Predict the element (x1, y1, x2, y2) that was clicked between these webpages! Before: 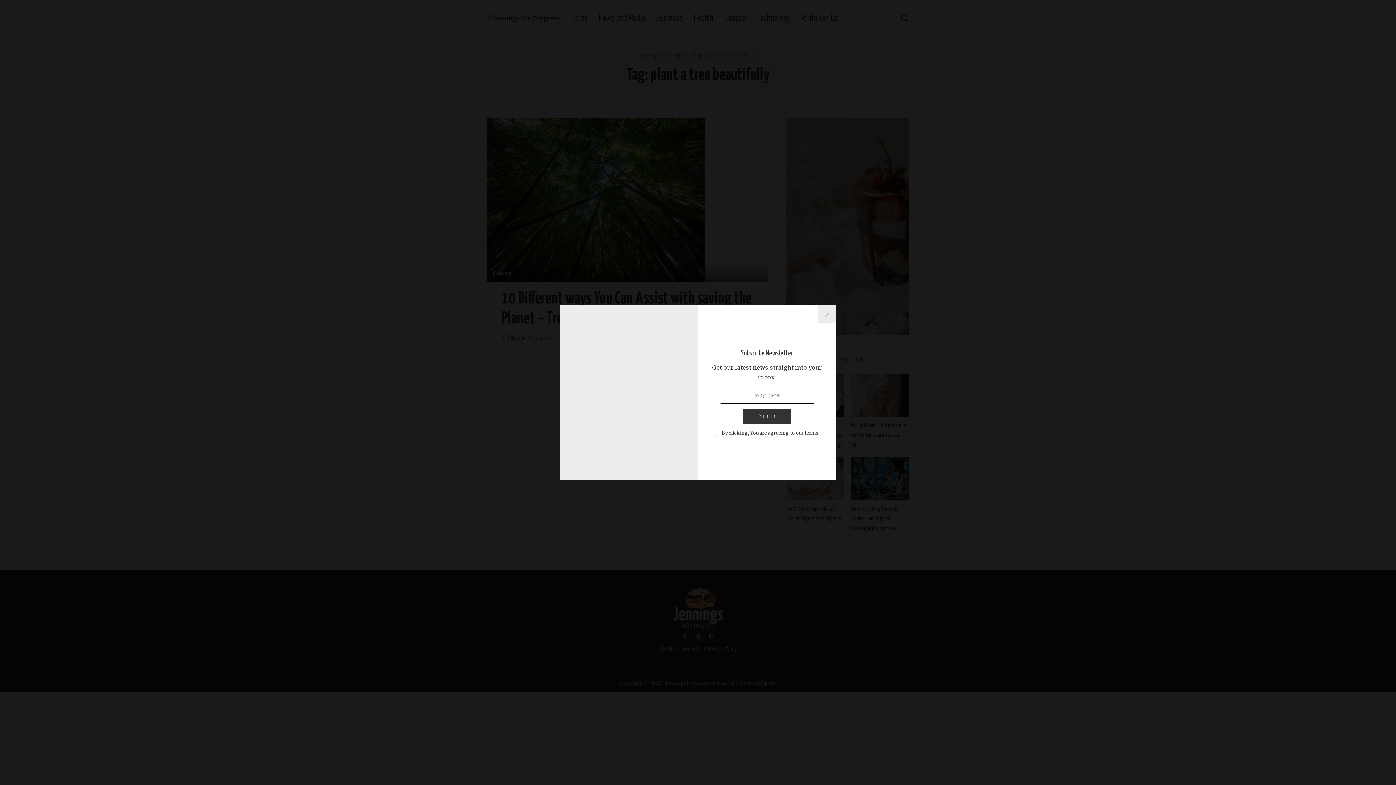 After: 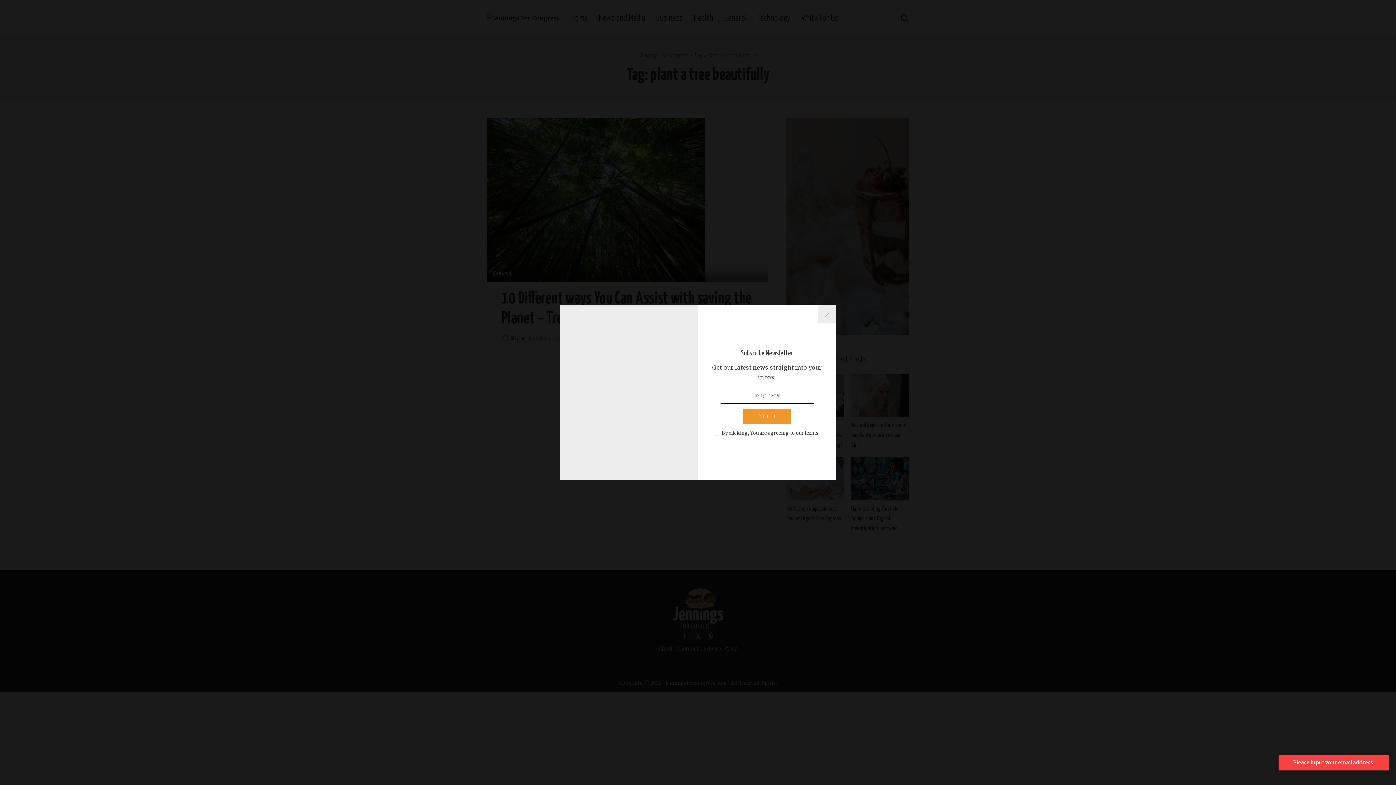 Action: label: Sign Up bbox: (743, 409, 791, 424)